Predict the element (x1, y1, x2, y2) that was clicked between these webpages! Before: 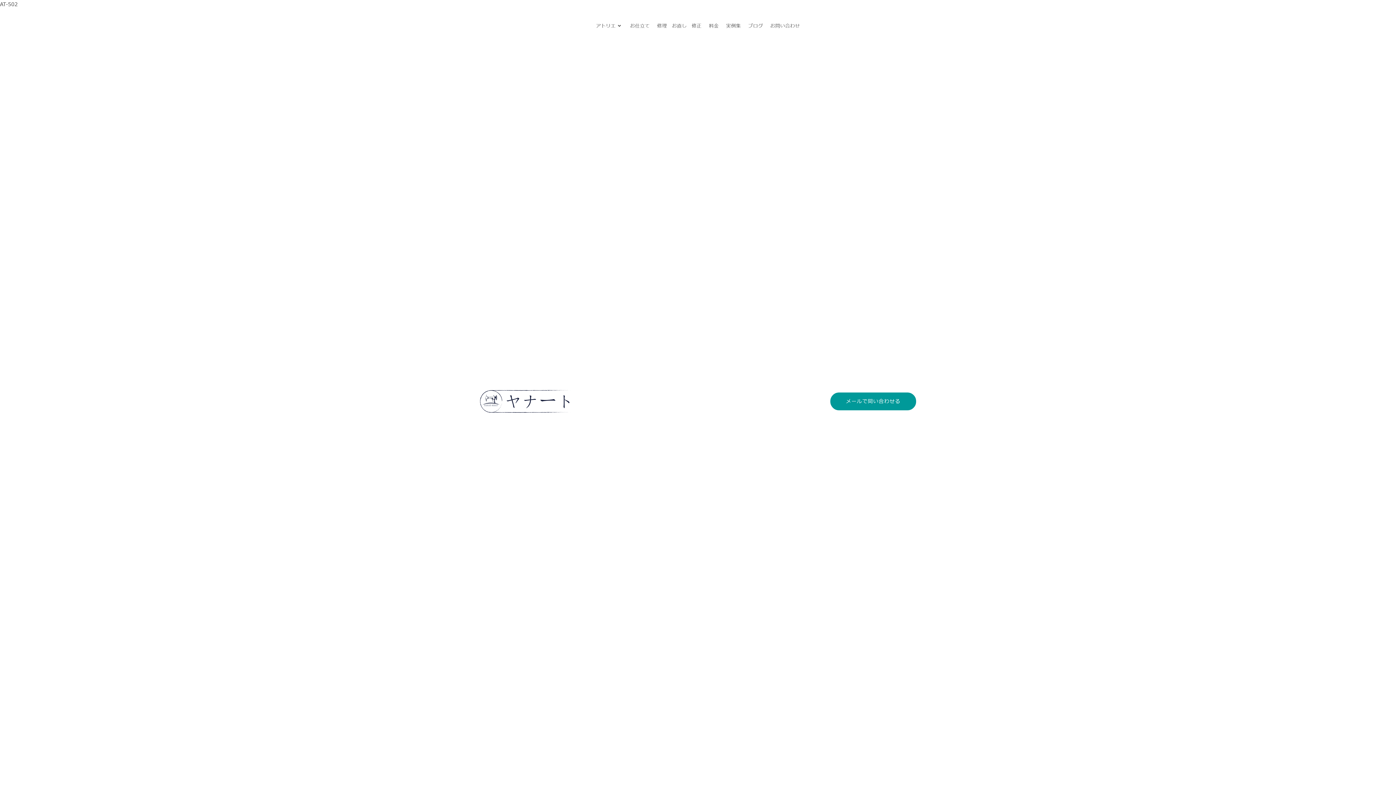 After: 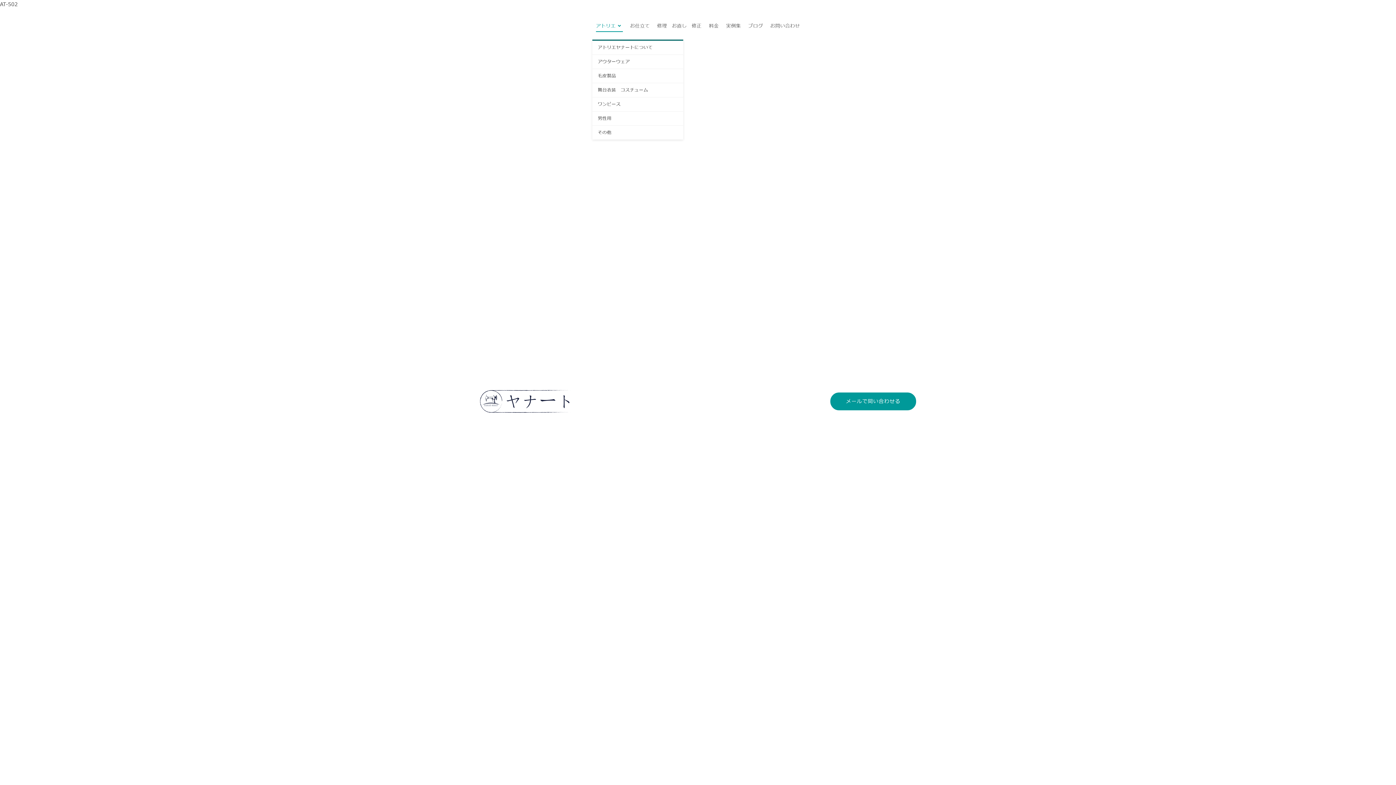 Action: label: アトリエ bbox: (592, 12, 626, 39)